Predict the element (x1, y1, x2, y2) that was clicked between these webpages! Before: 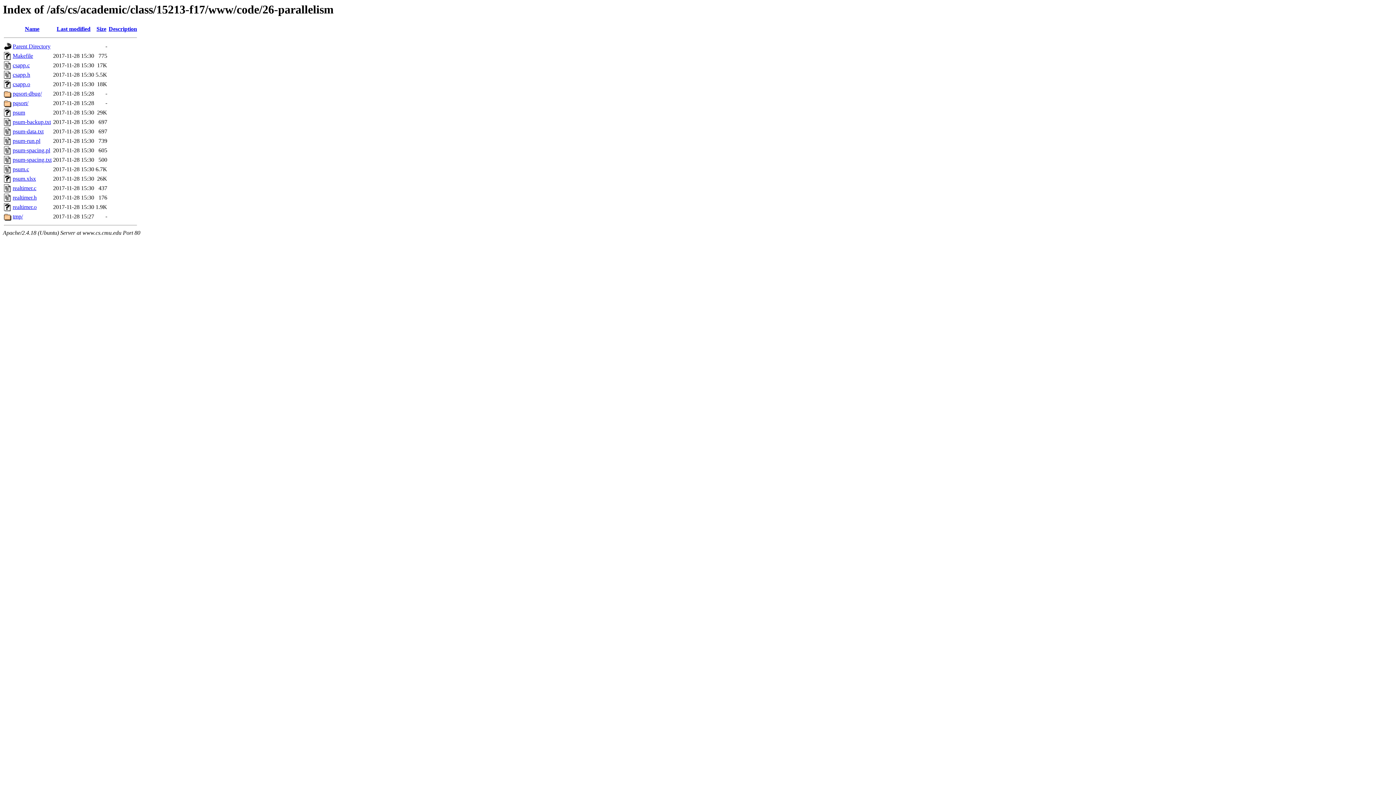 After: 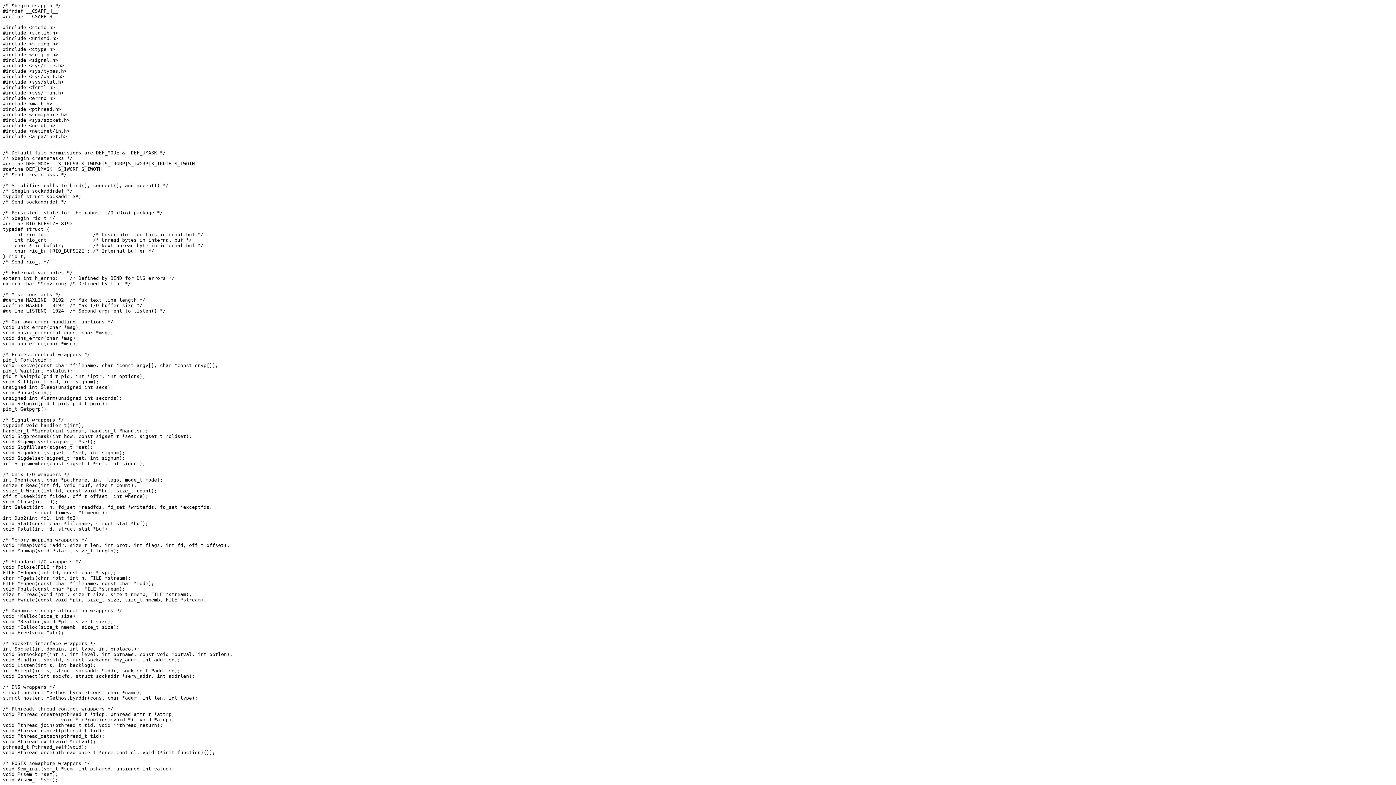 Action: label: csapp.h bbox: (12, 71, 30, 77)